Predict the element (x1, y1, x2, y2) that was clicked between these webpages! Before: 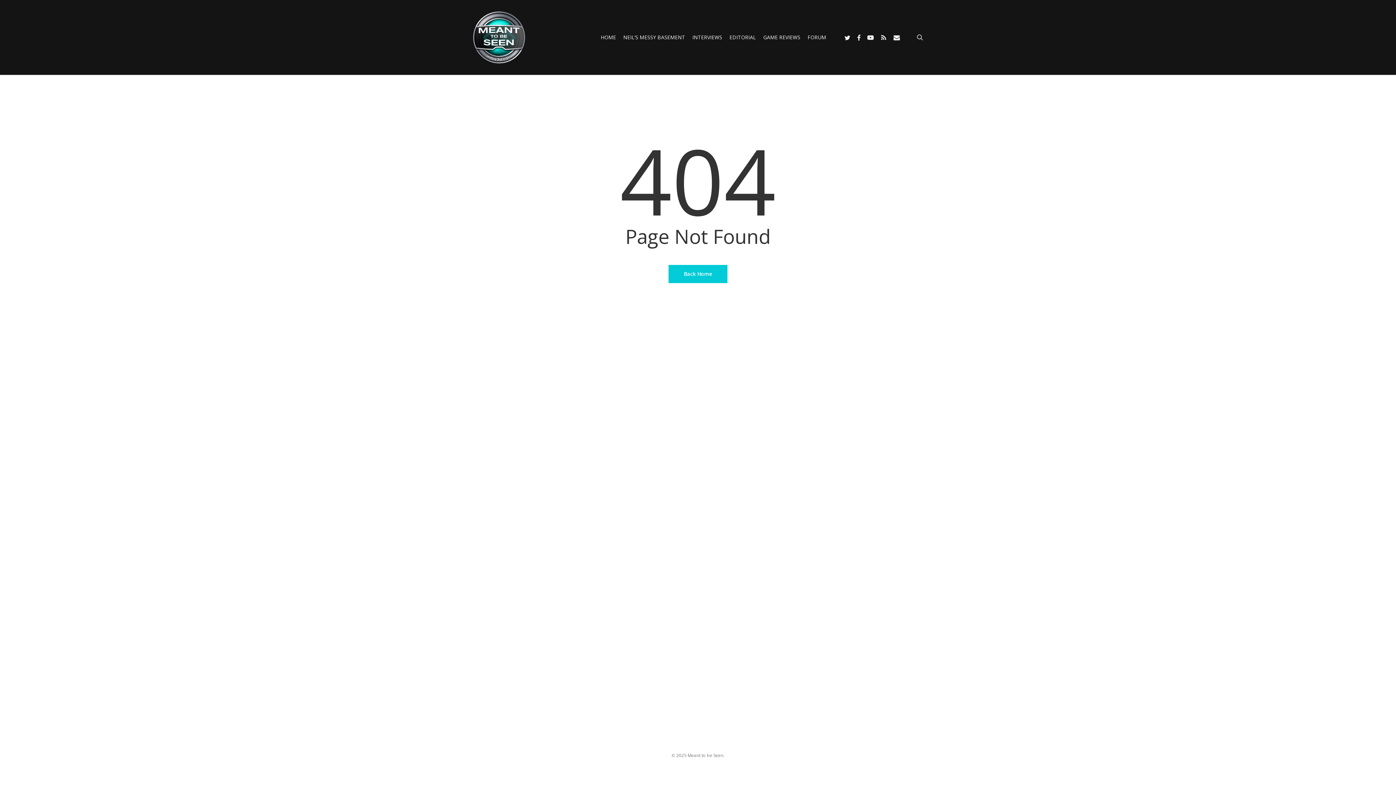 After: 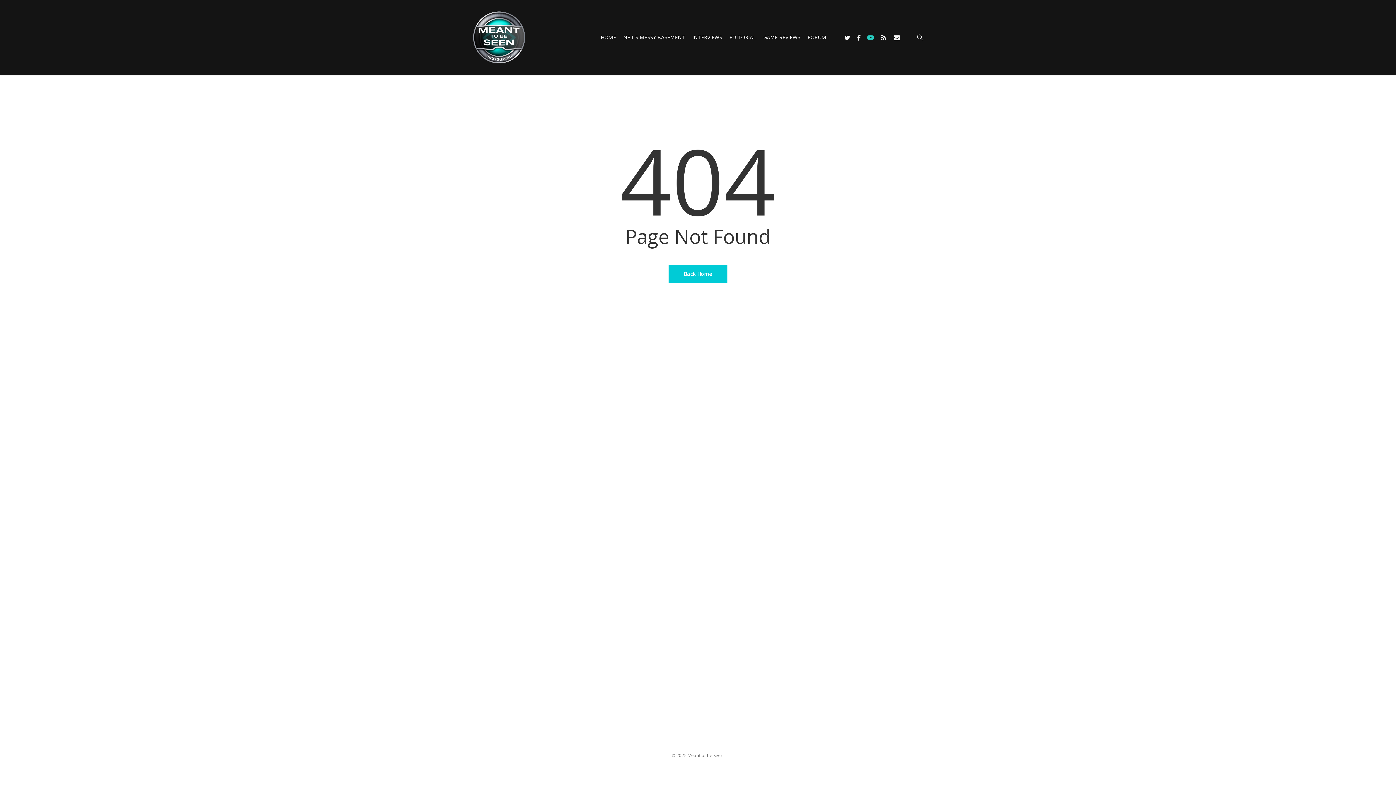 Action: label: youtube bbox: (864, 33, 877, 41)